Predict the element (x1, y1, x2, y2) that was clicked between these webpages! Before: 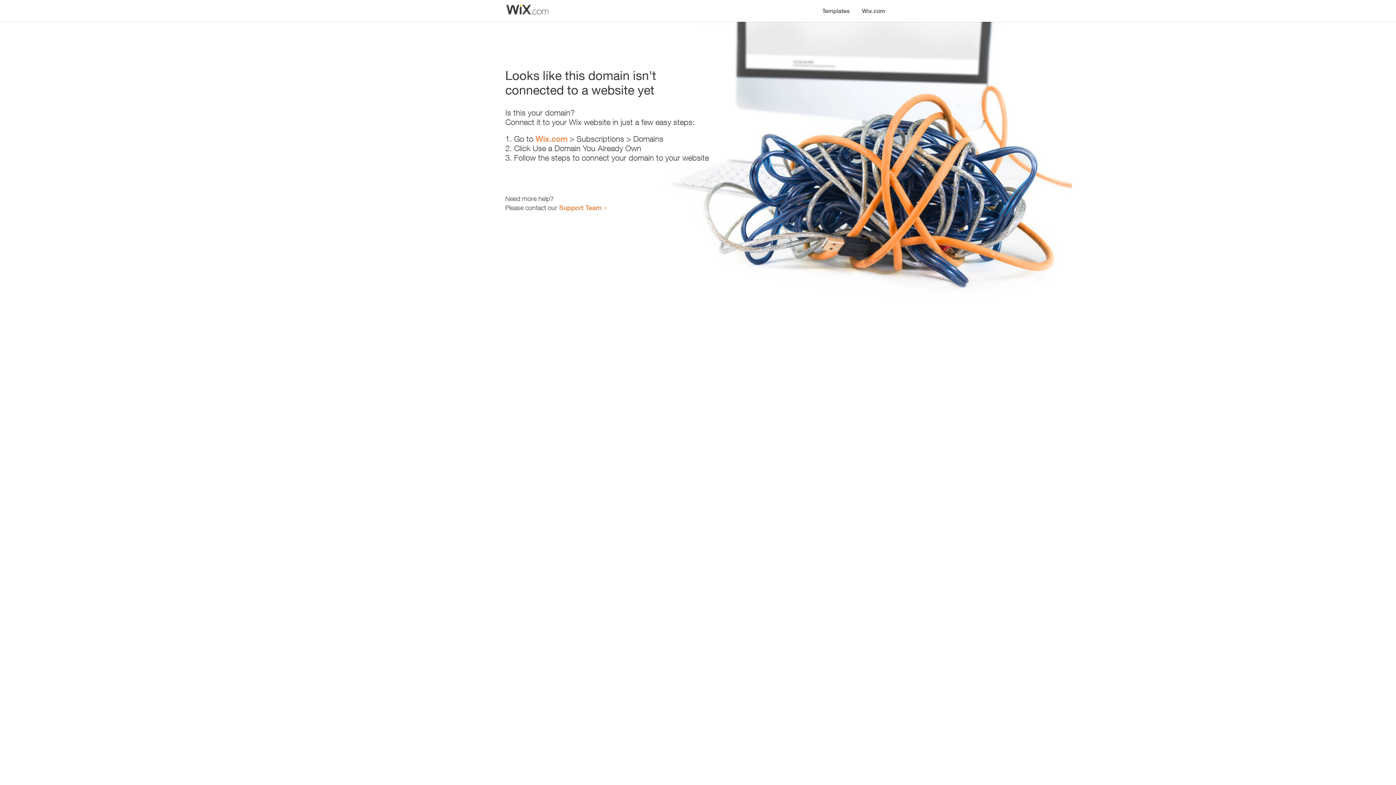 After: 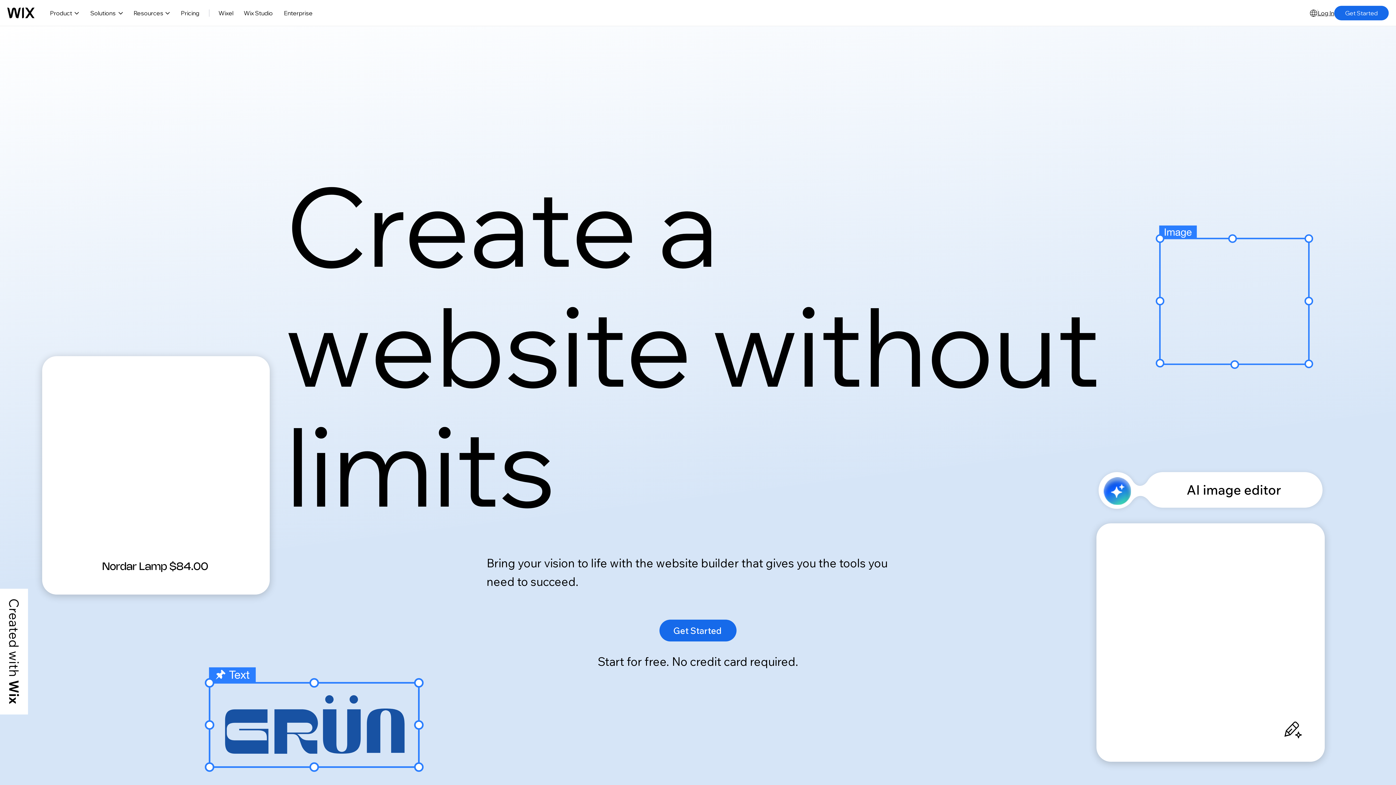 Action: label: Wix.com bbox: (535, 134, 567, 143)